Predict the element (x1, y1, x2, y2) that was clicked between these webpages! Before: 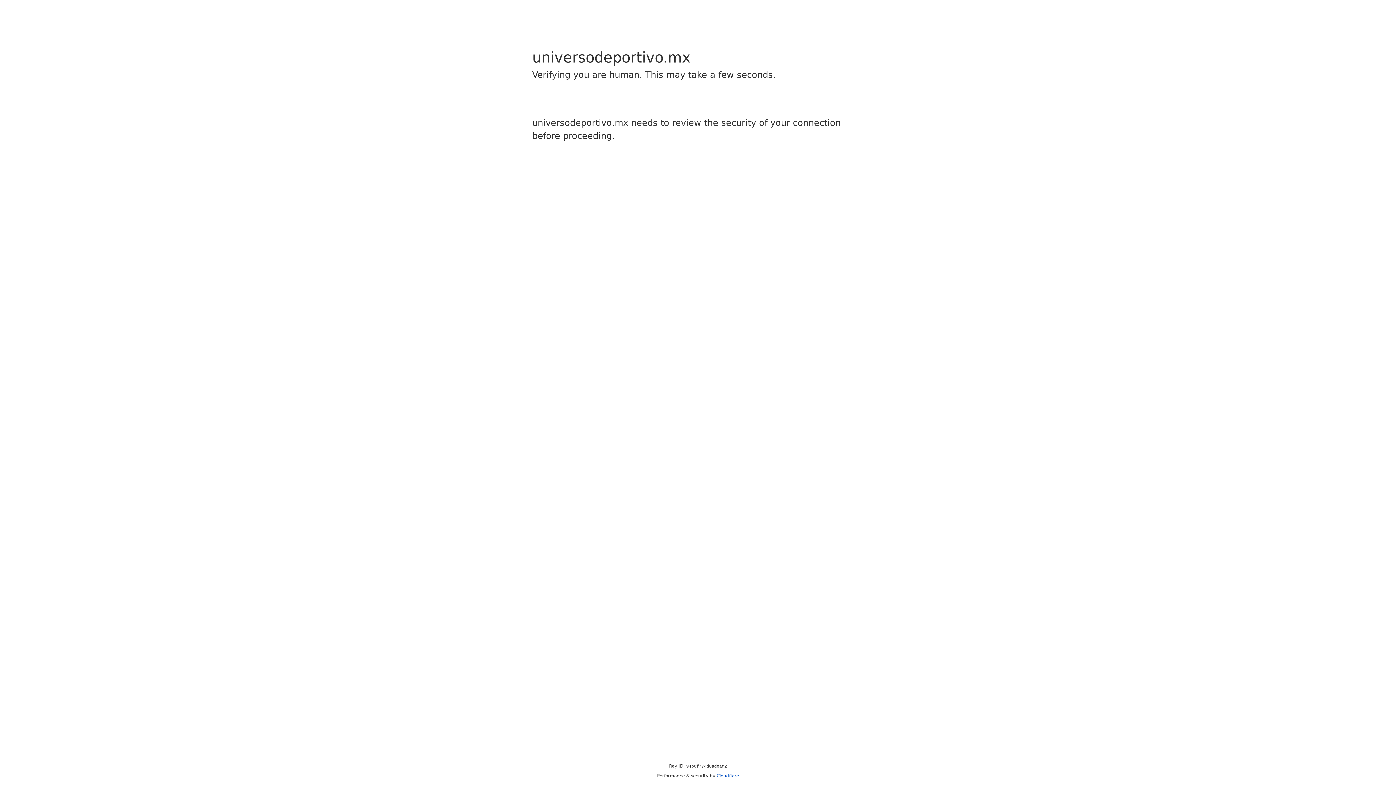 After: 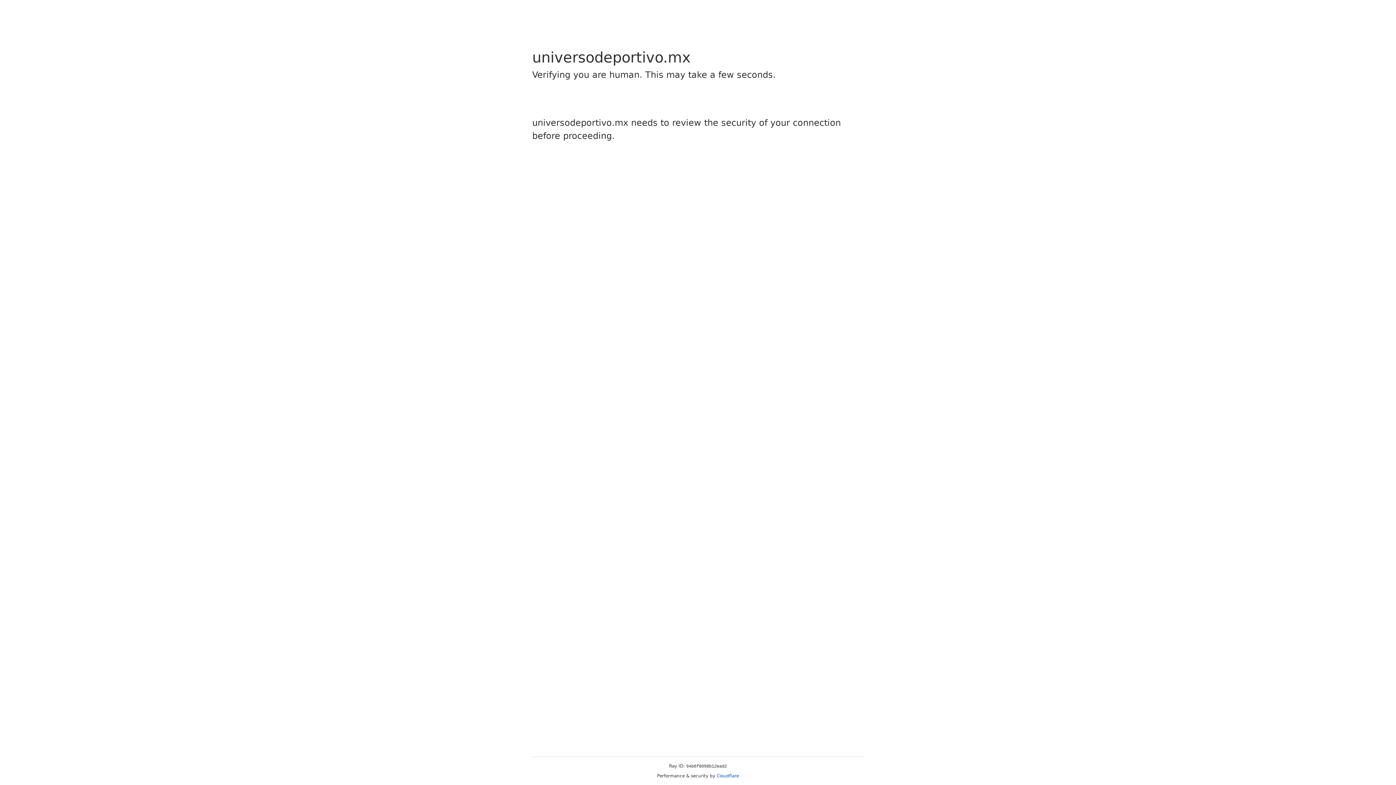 Action: label: Cloudflare bbox: (716, 773, 739, 778)